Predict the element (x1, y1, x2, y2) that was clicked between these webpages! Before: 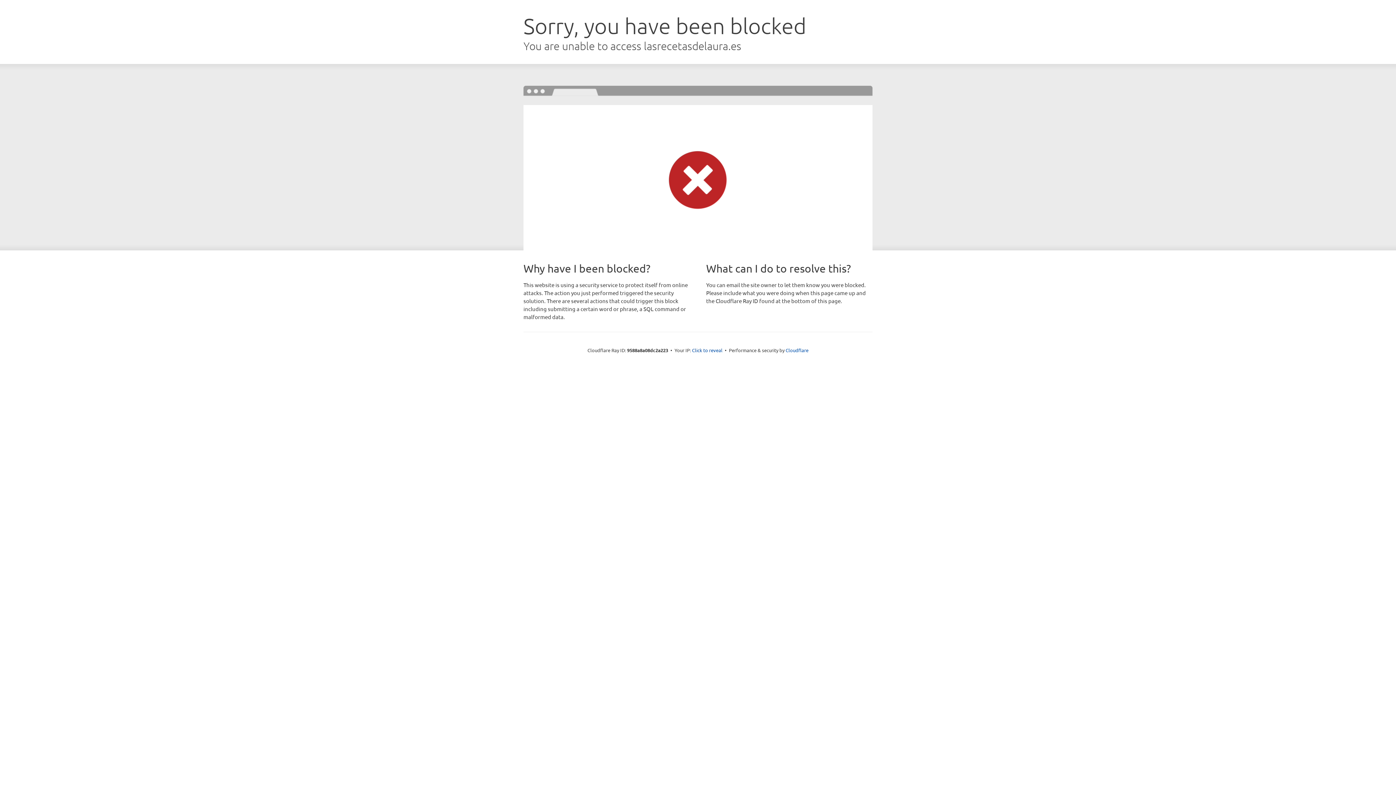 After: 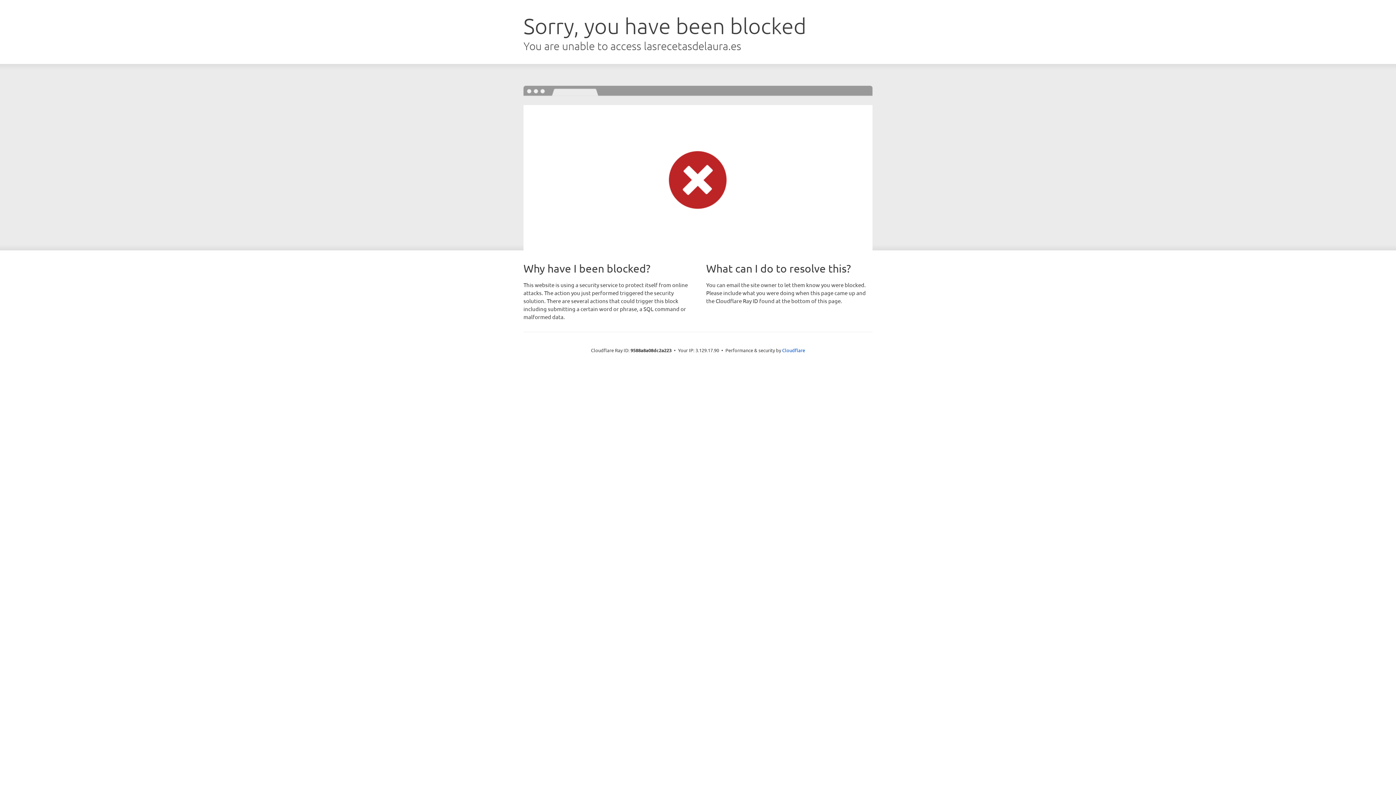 Action: label: Click to reveal bbox: (692, 346, 722, 353)